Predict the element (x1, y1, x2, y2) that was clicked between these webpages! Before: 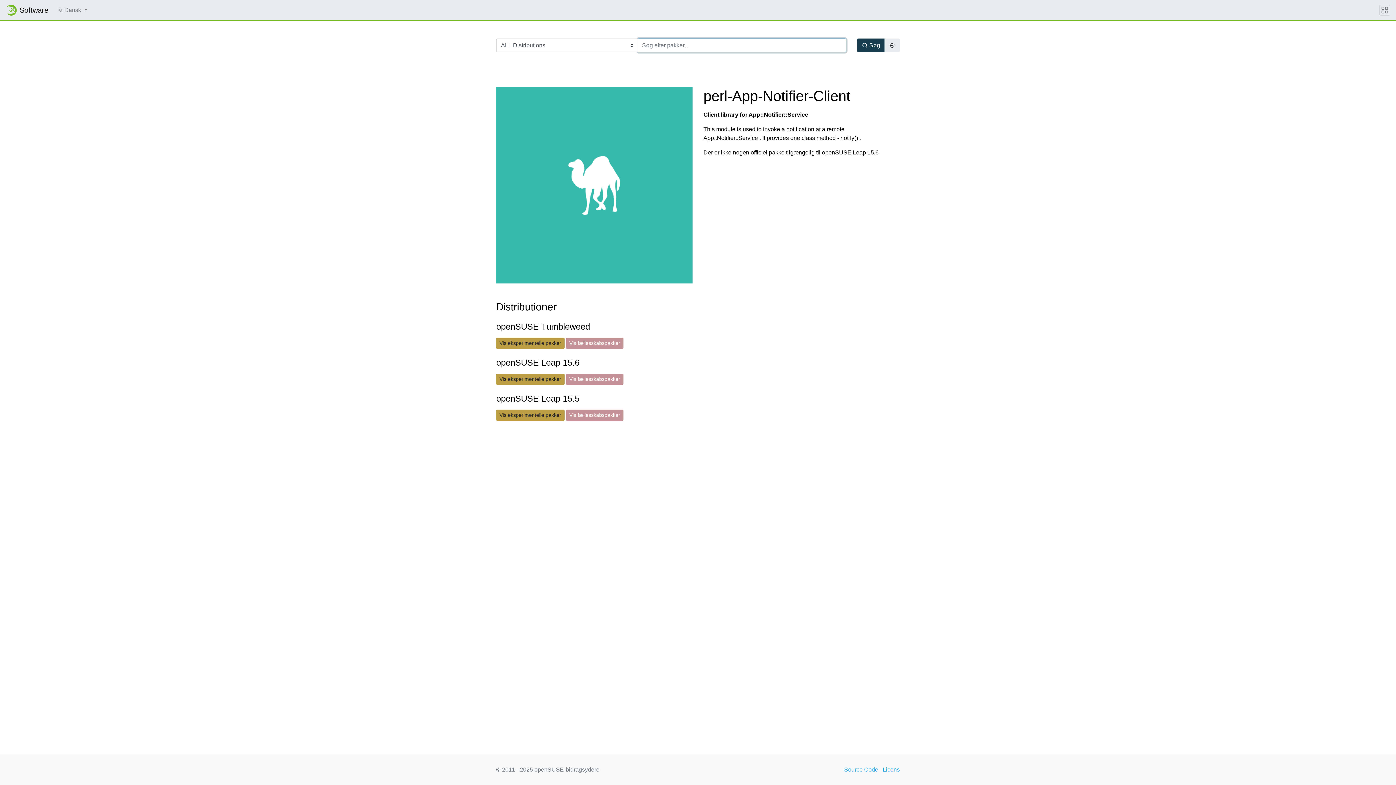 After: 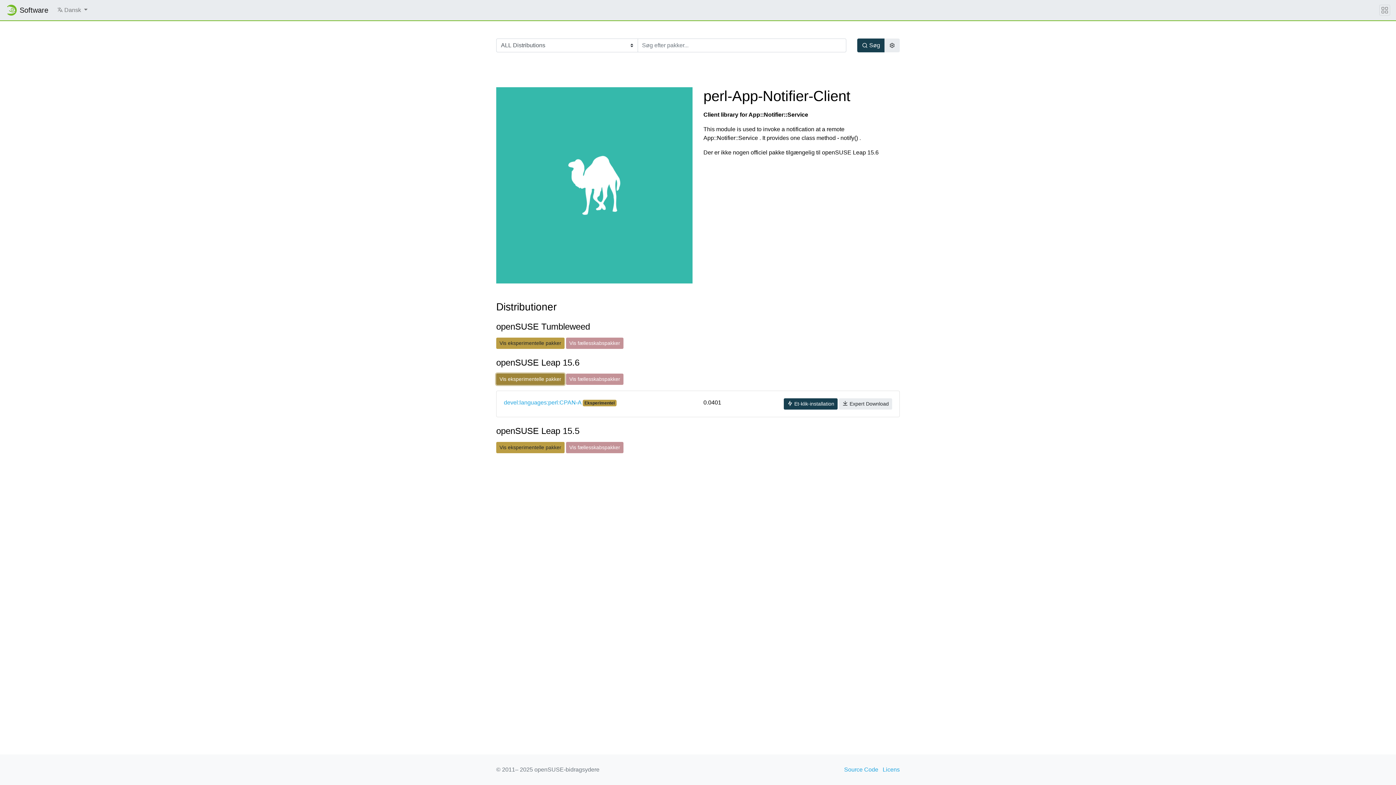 Action: bbox: (496, 373, 564, 385) label: Vis eksperimentelle pakker